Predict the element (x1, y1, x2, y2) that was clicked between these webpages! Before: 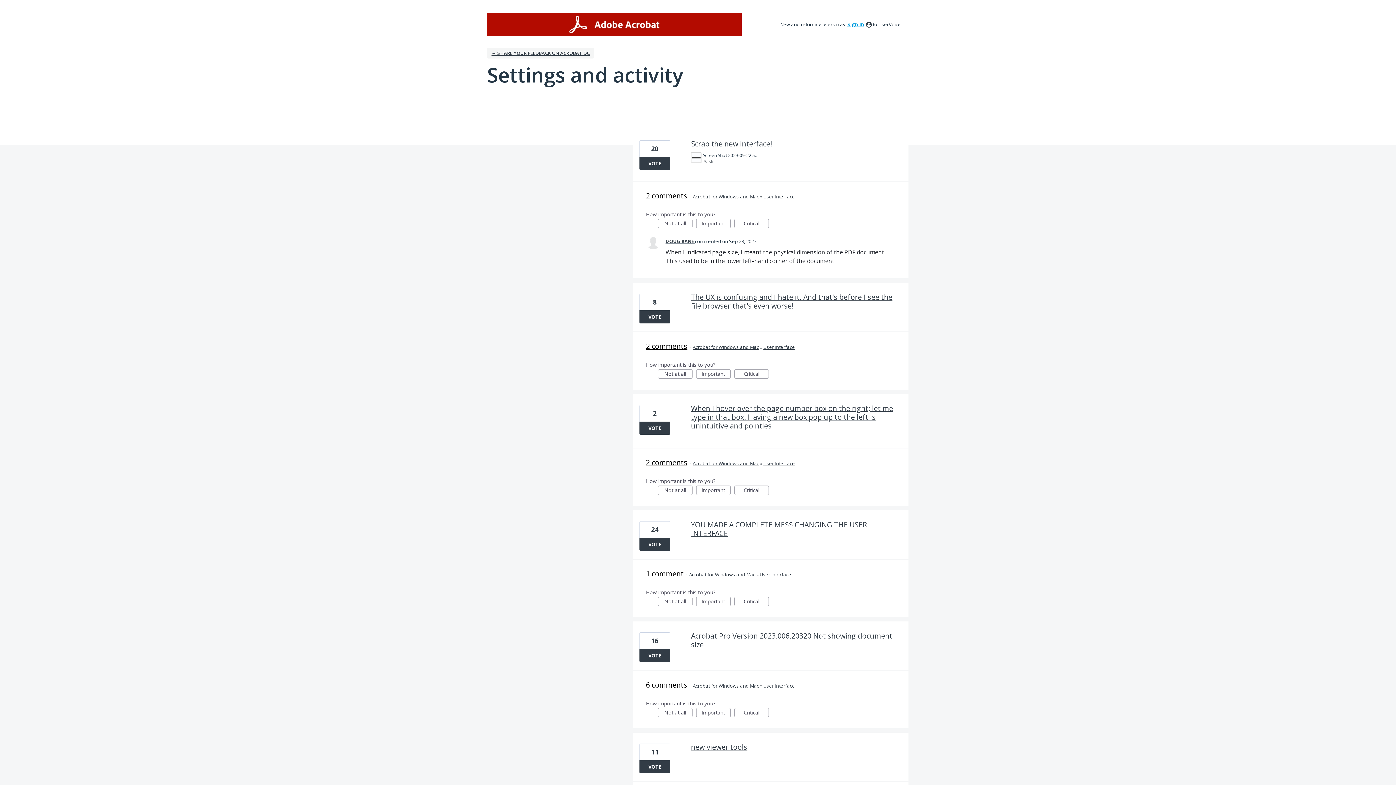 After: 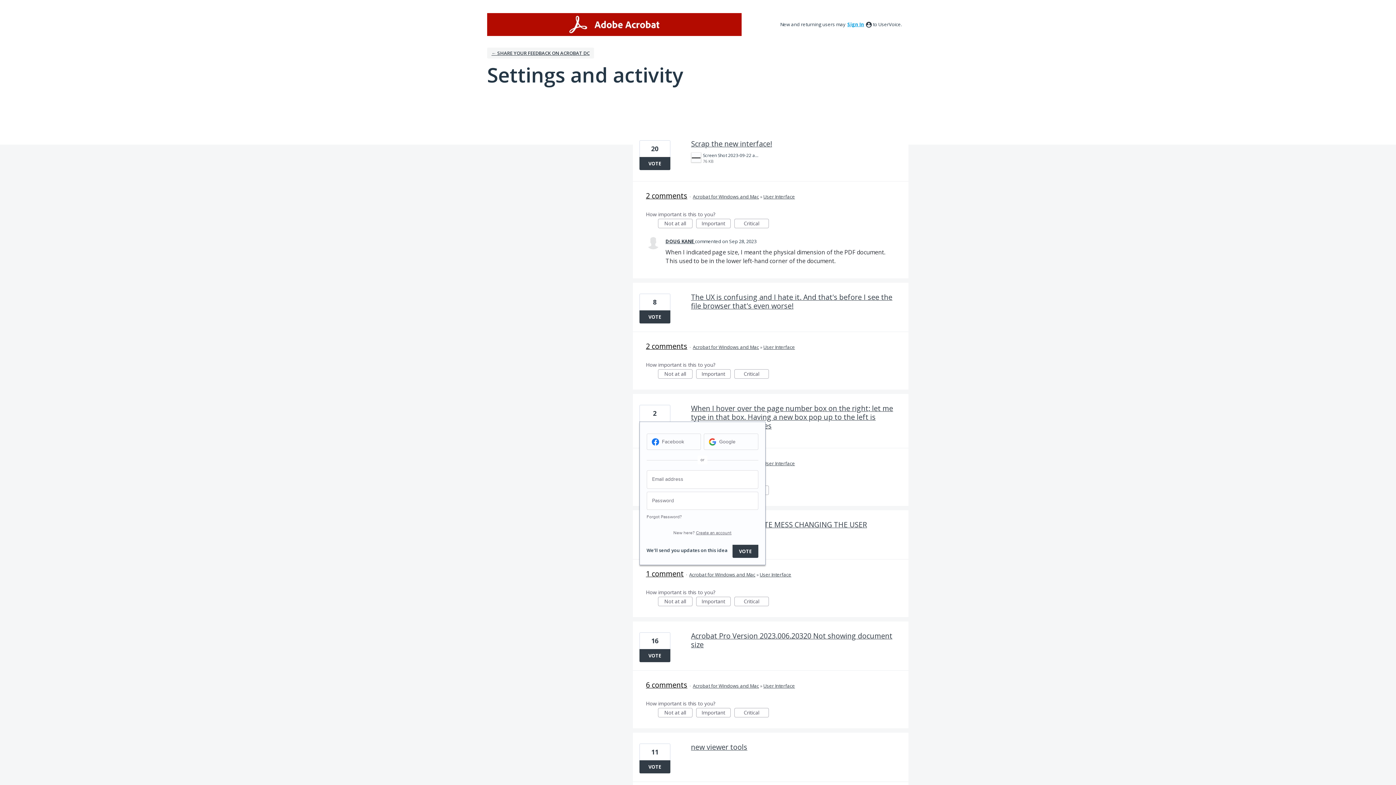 Action: bbox: (639, 421, 670, 434) label: VOTE